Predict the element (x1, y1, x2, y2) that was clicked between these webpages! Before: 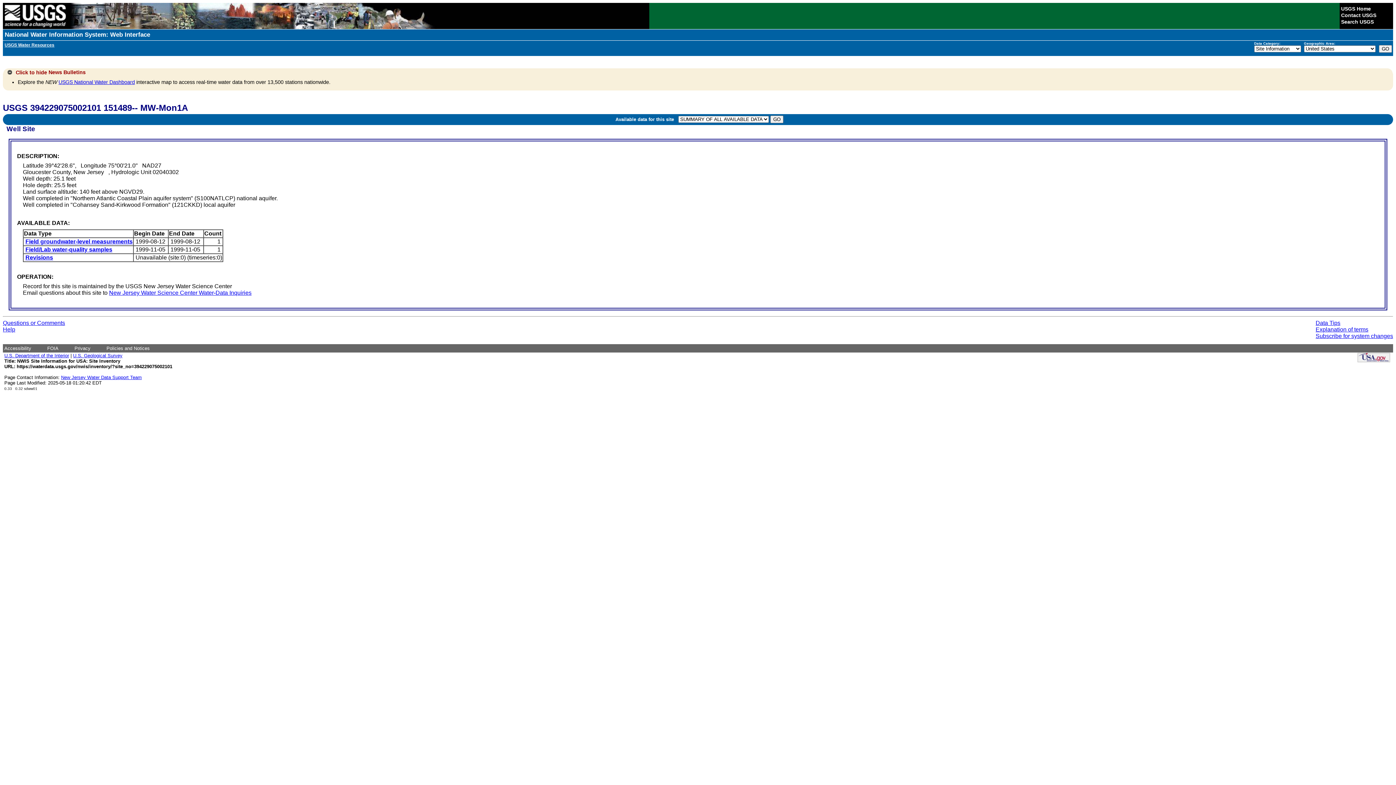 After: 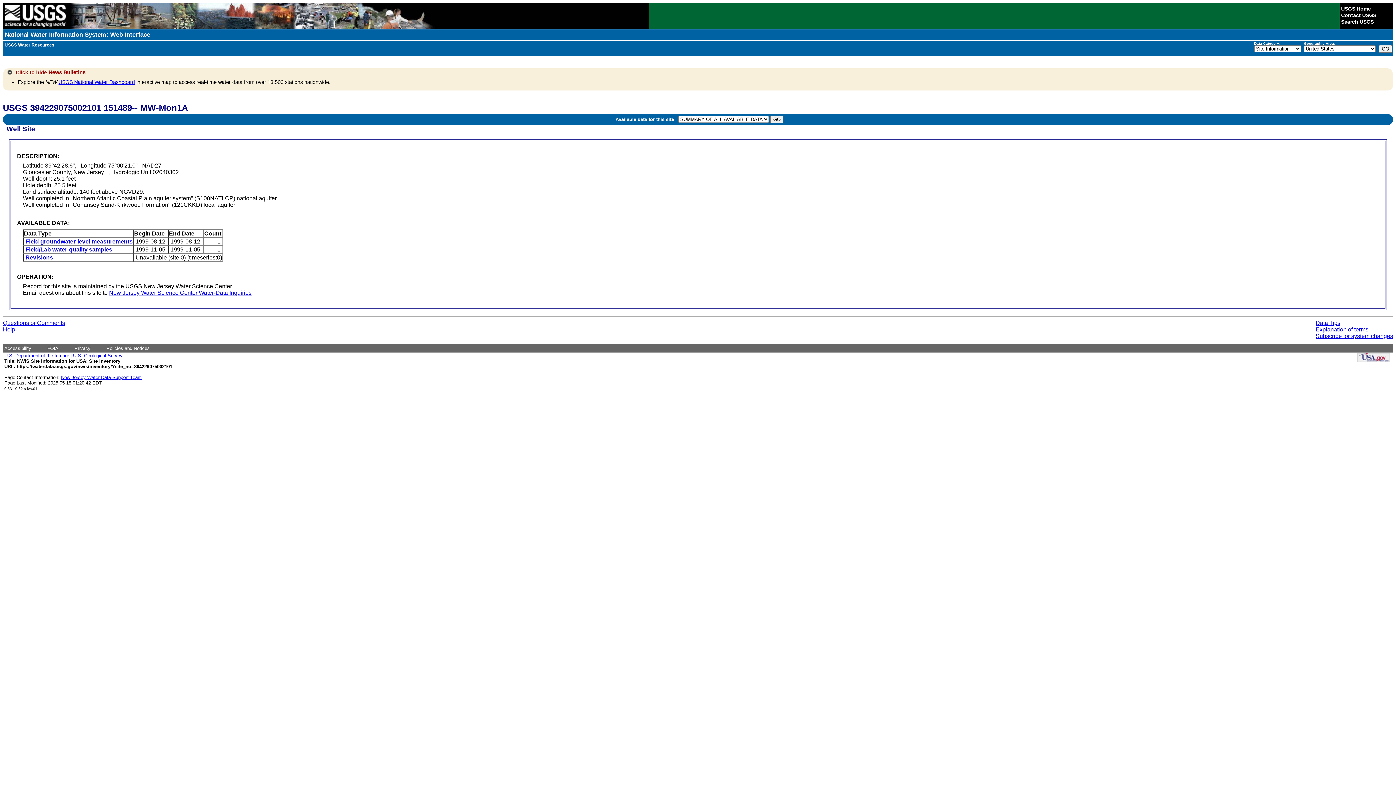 Action: bbox: (2, 320, 65, 326) label: Questions or Comments